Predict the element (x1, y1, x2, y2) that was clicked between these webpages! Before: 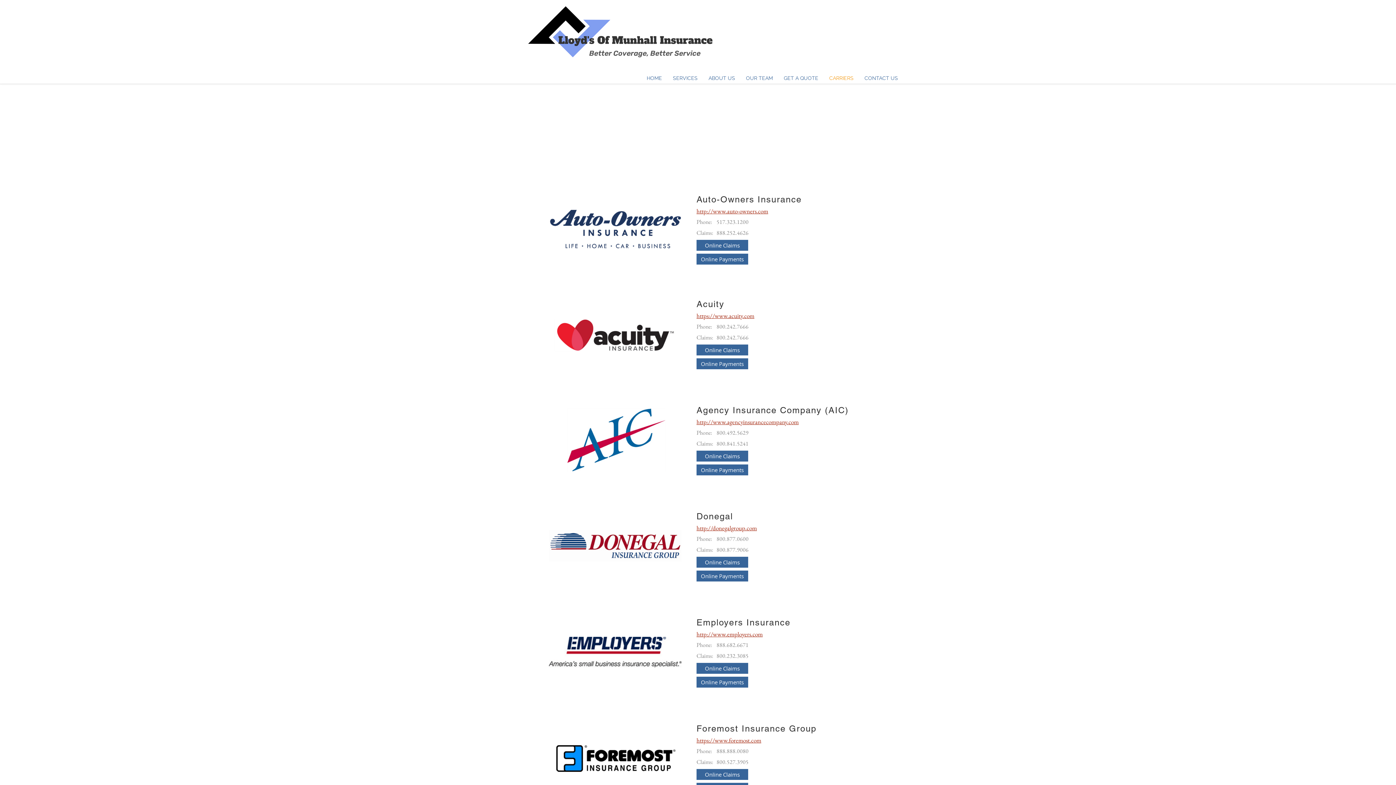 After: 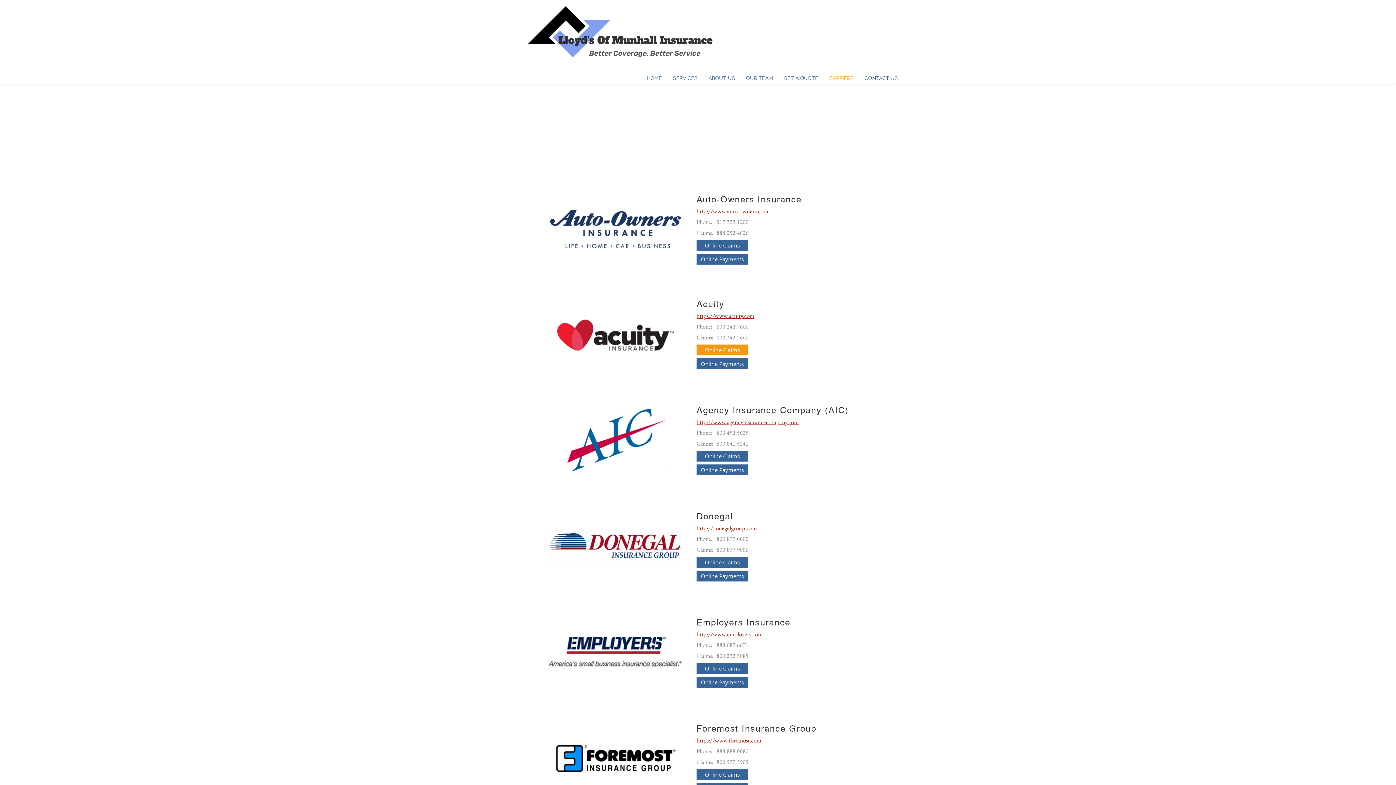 Action: label: Online Claims bbox: (696, 344, 748, 355)